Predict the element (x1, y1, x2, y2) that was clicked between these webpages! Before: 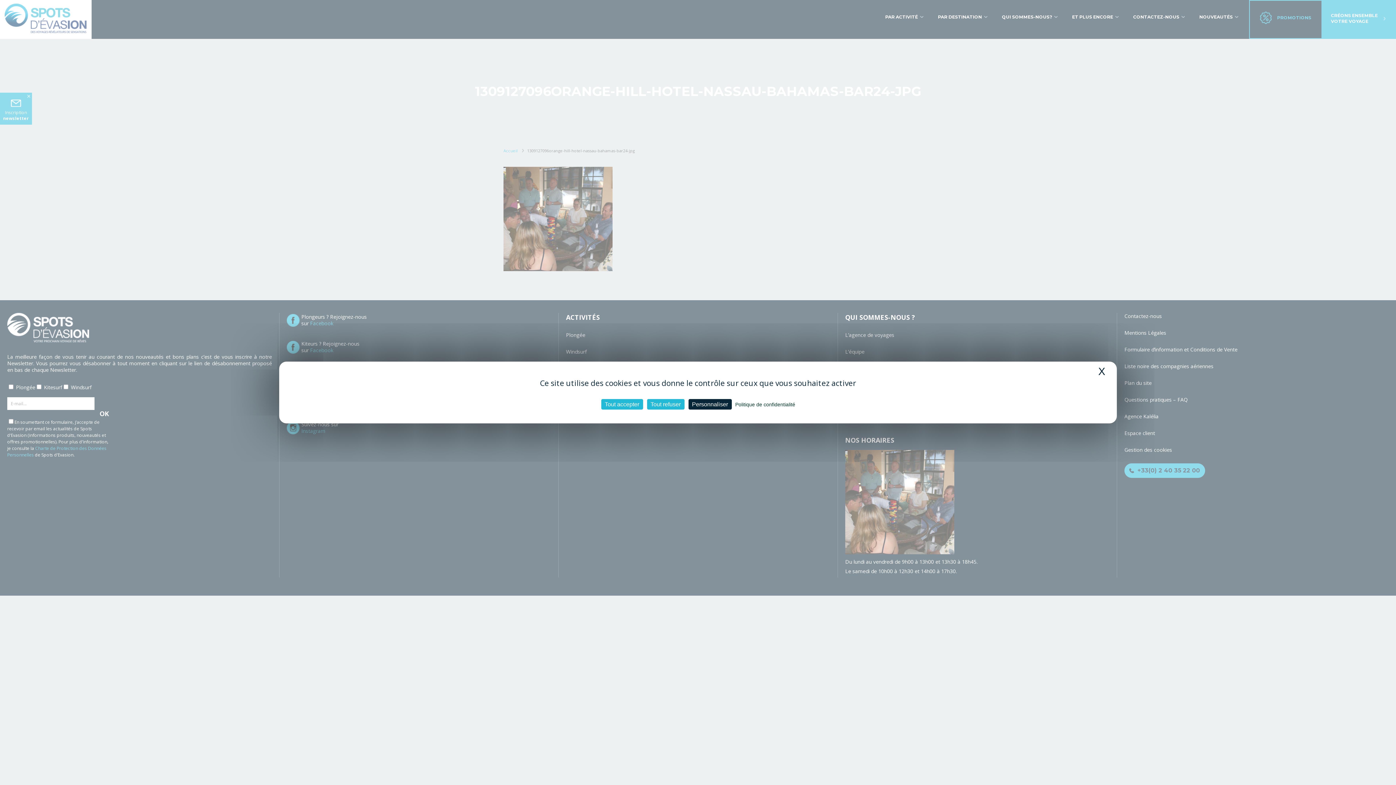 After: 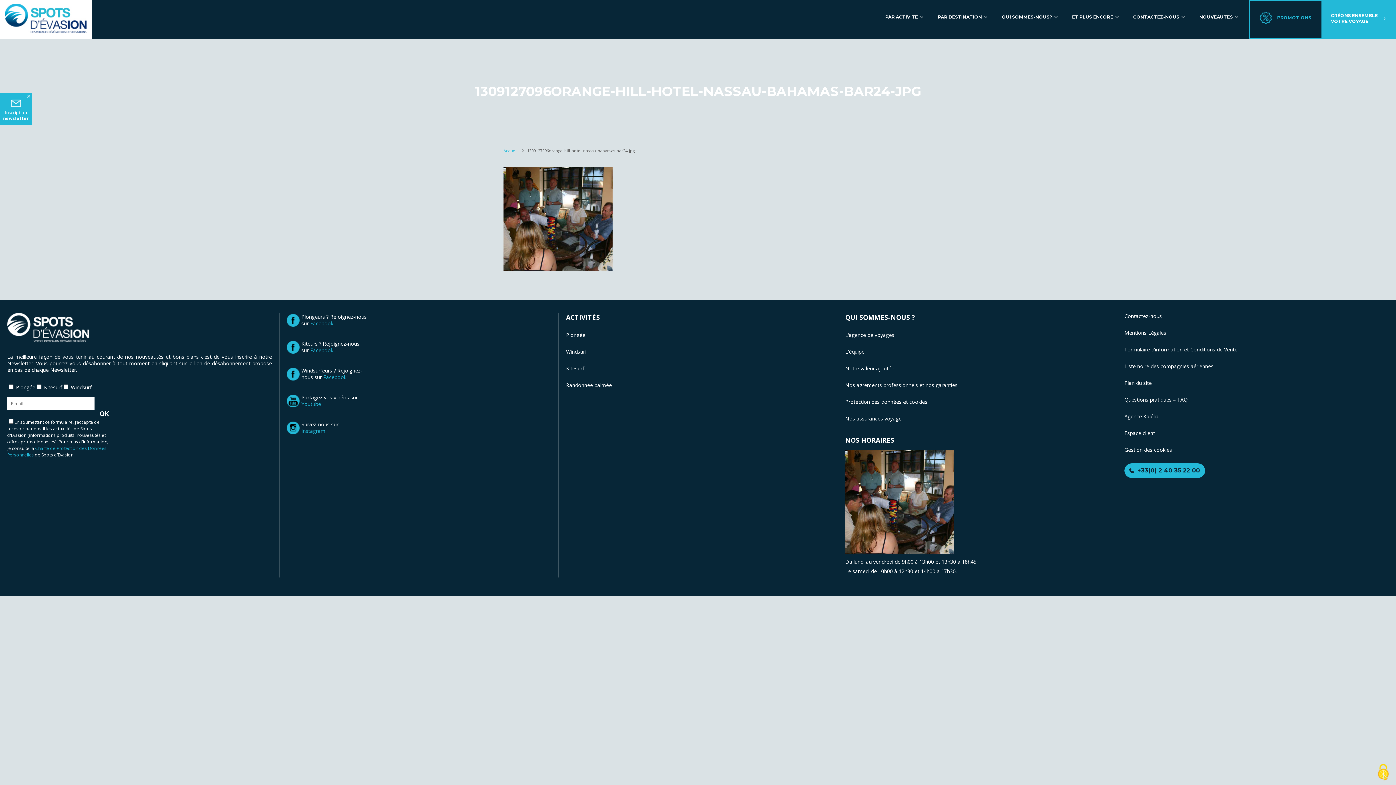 Action: label: X
Masquer le bandeau des cookies bbox: (1096, 365, 1107, 378)